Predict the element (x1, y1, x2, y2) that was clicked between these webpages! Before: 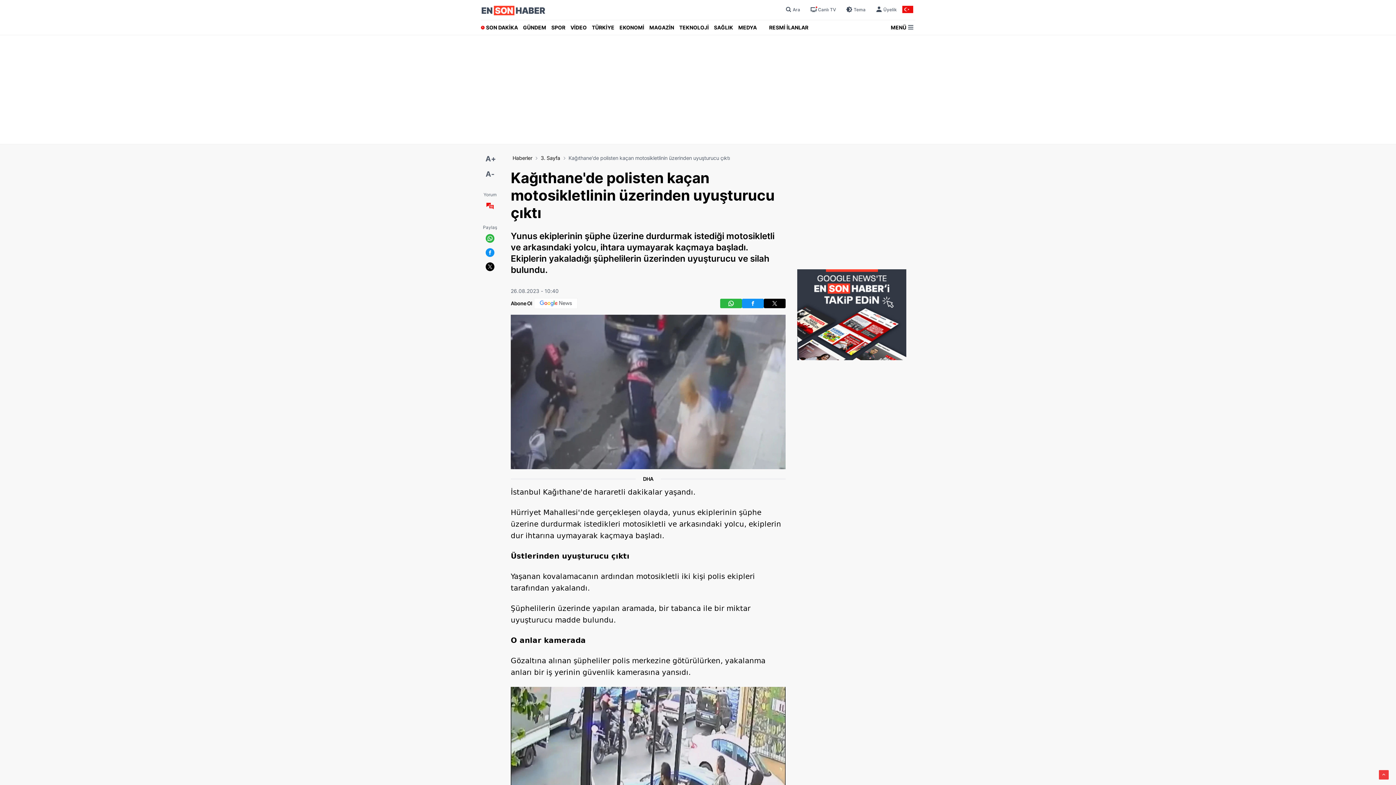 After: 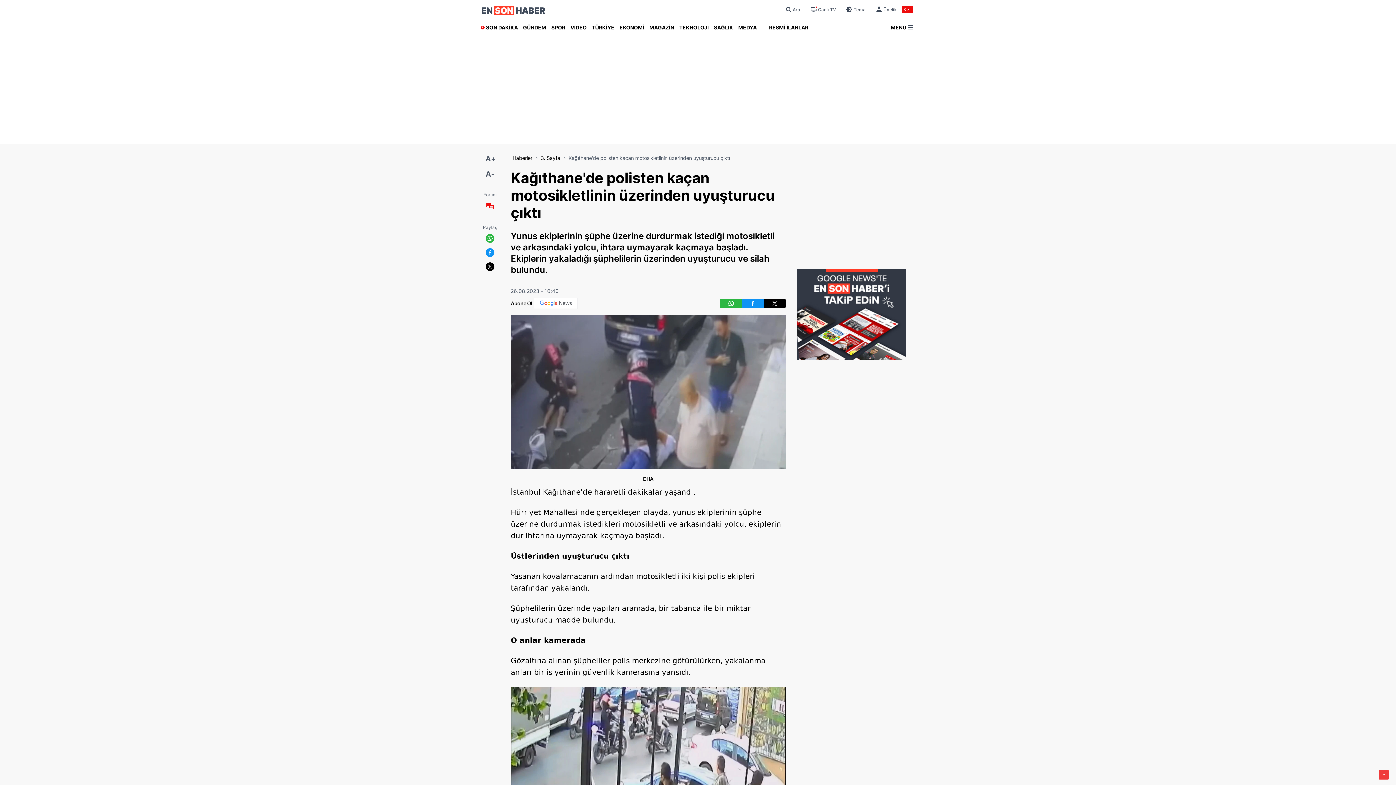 Action: bbox: (485, 262, 494, 271)